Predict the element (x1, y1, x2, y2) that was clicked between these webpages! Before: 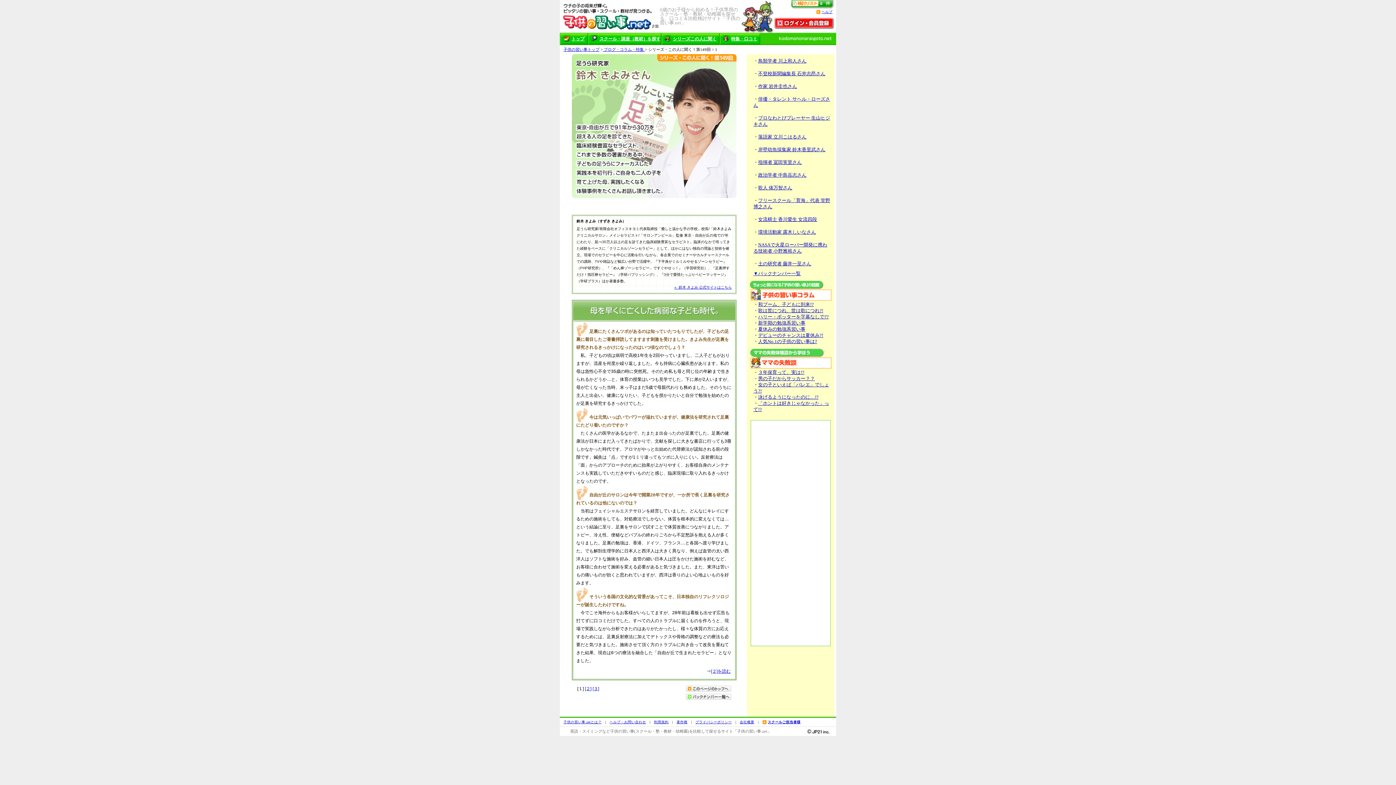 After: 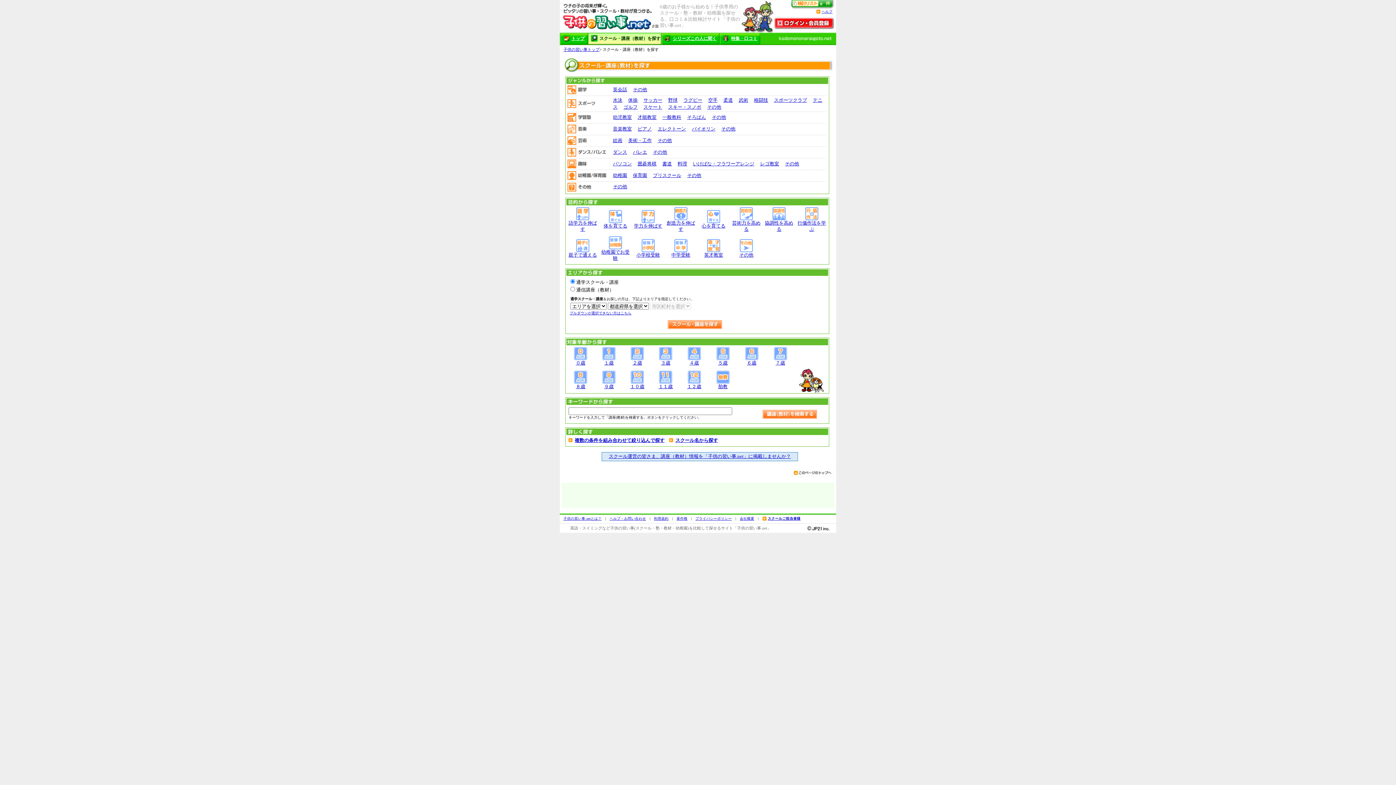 Action: bbox: (599, 36, 660, 41) label: スクール・講座（教材）を探す